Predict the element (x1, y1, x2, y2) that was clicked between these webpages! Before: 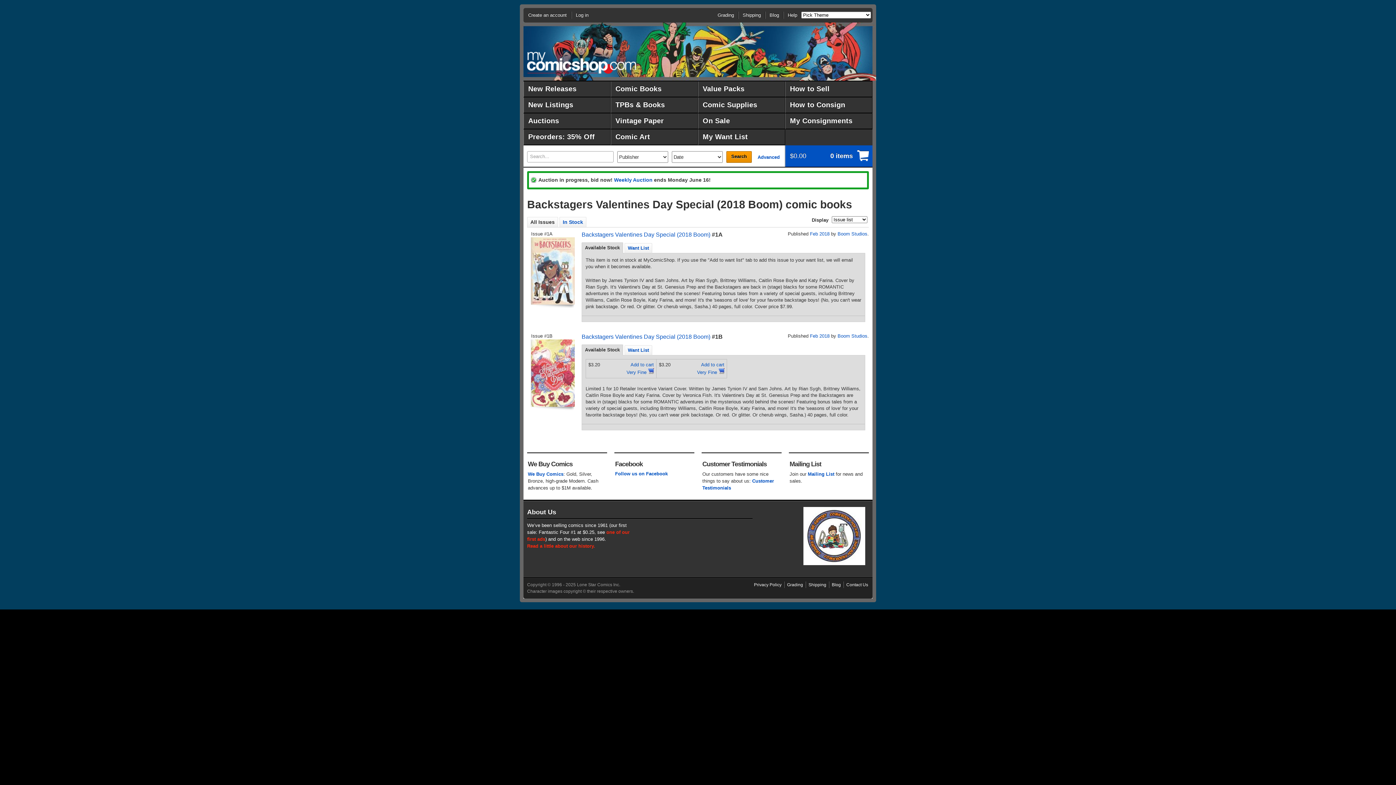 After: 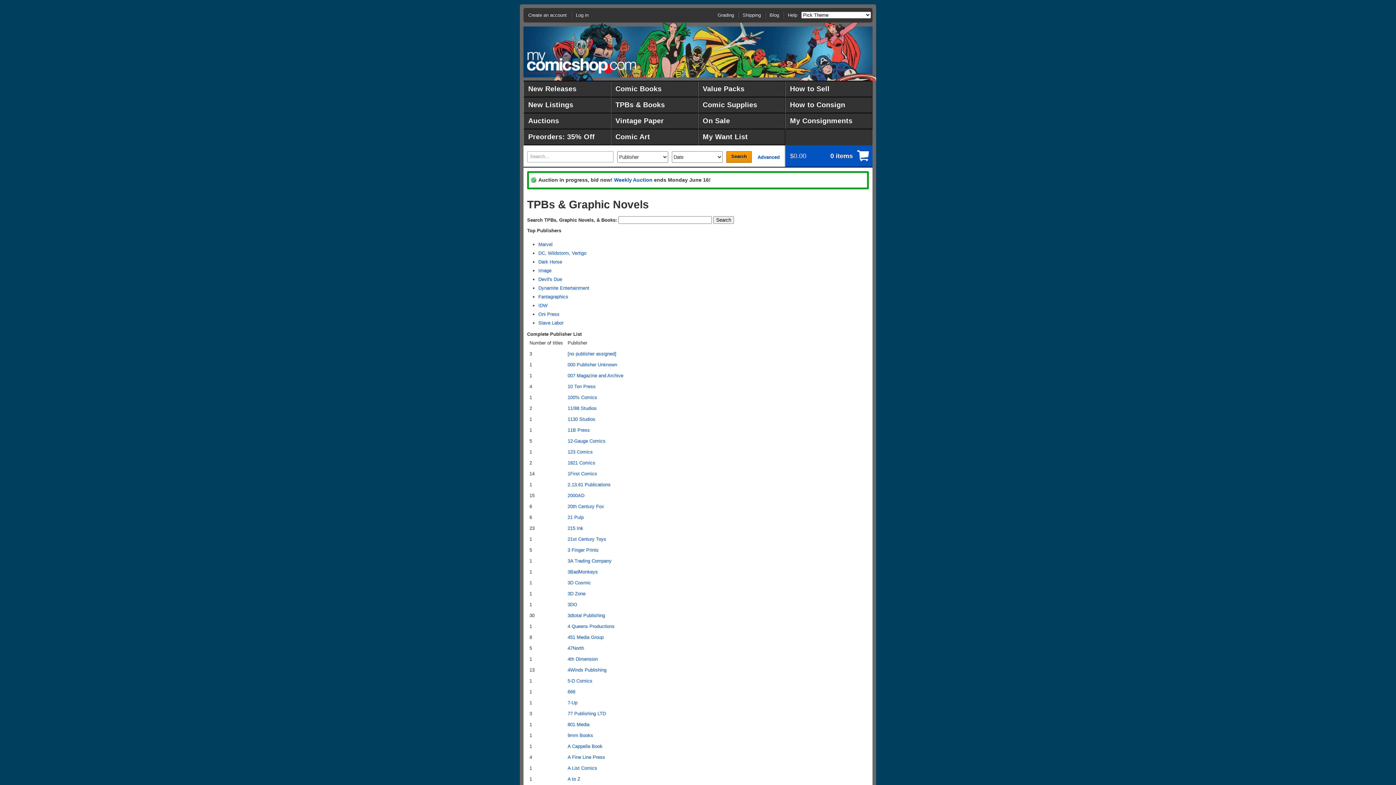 Action: label: TPBs & Books bbox: (610, 97, 698, 113)